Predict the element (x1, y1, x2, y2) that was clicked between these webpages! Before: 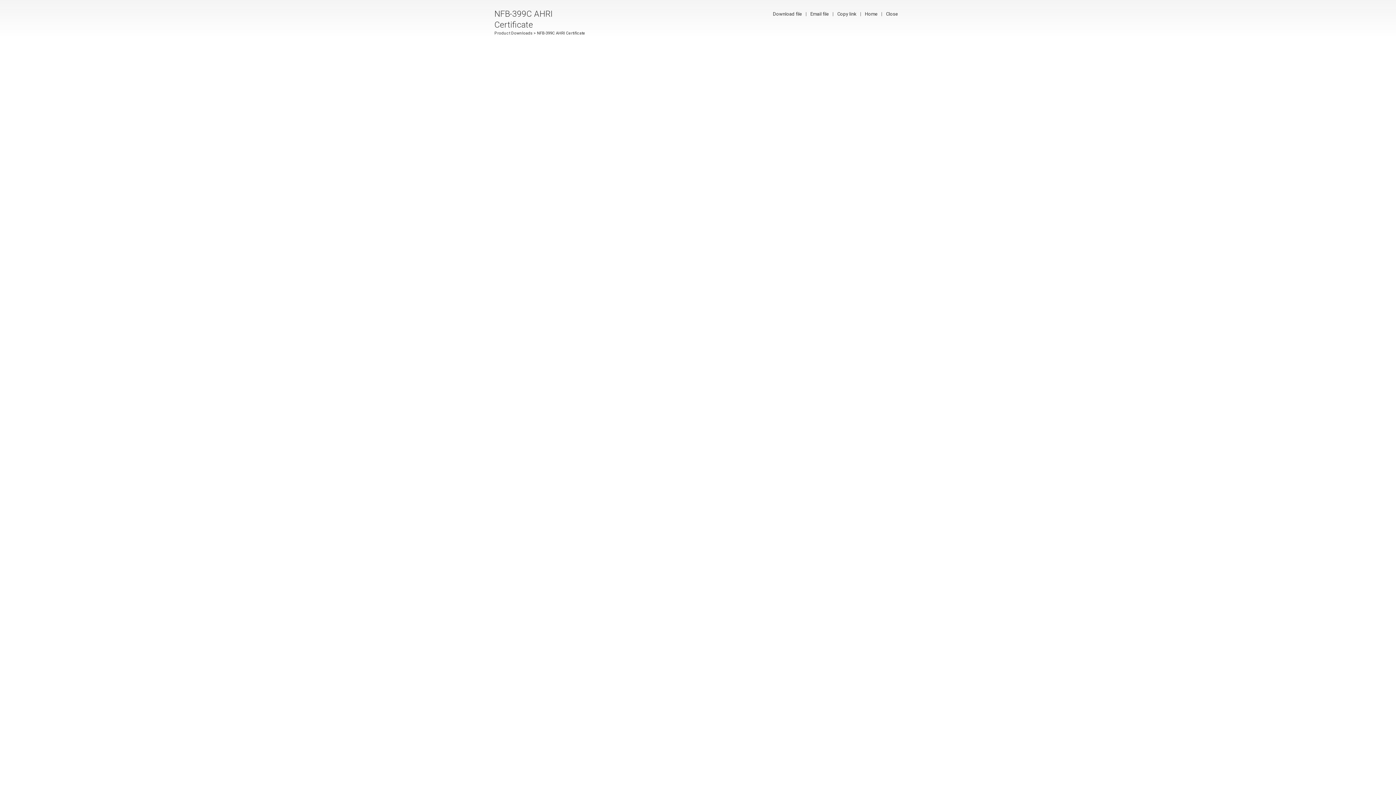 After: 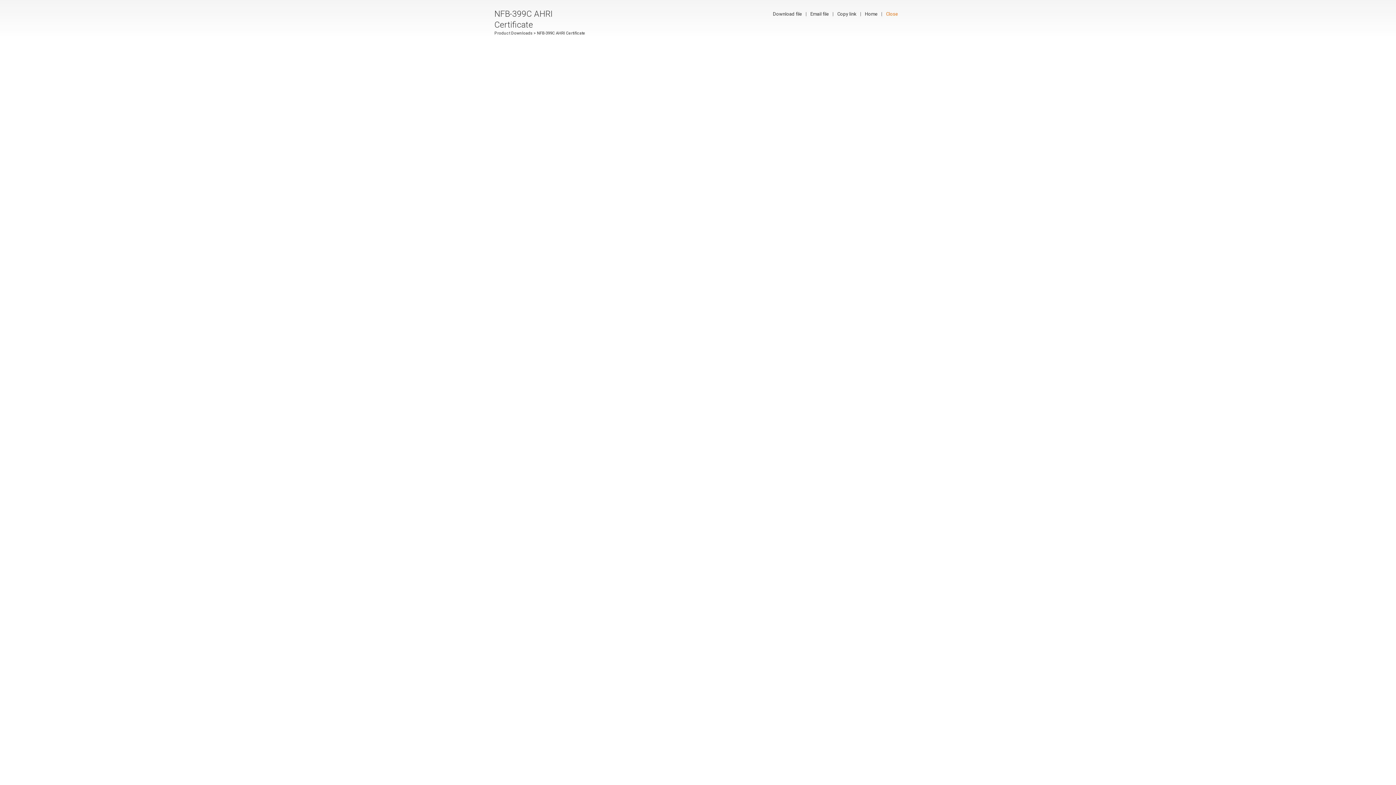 Action: label: Close bbox: (886, 11, 898, 16)